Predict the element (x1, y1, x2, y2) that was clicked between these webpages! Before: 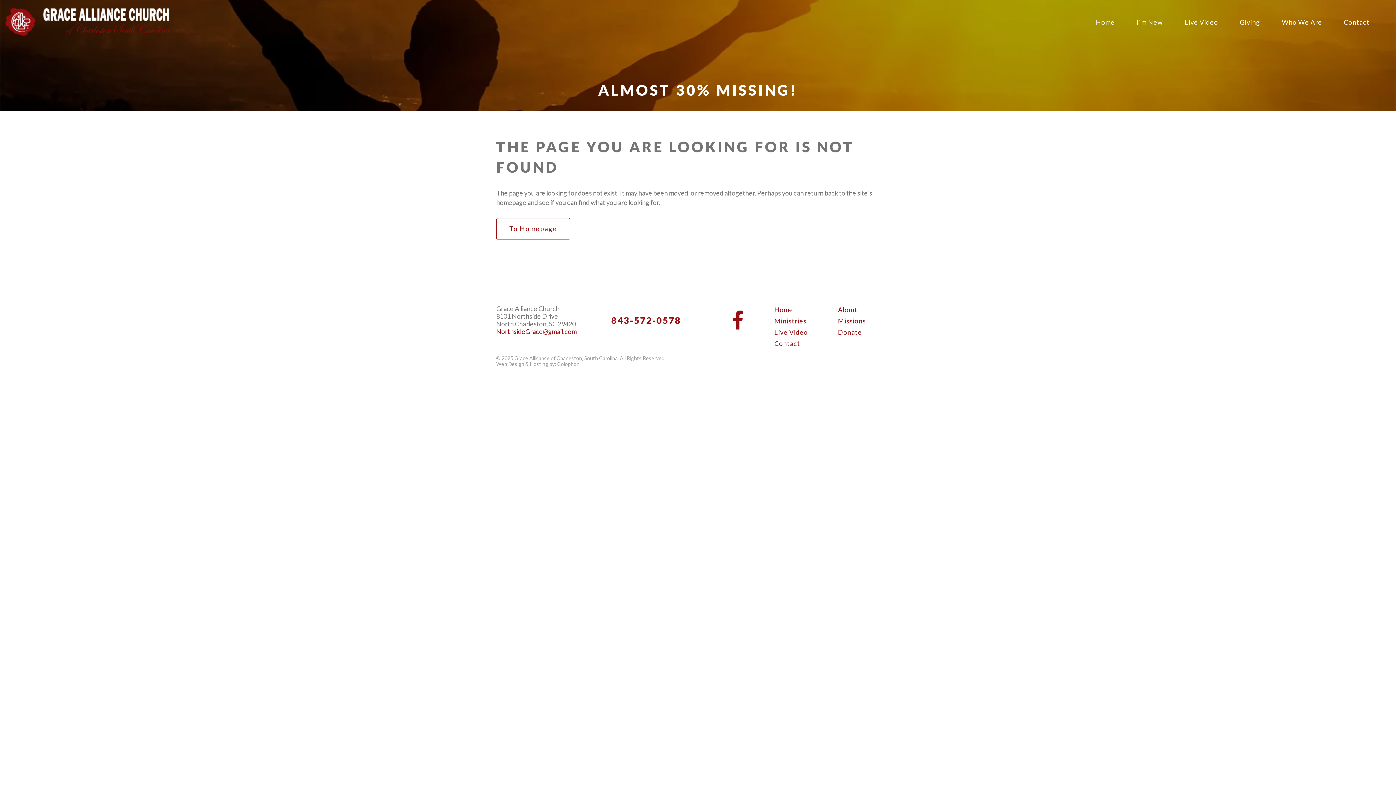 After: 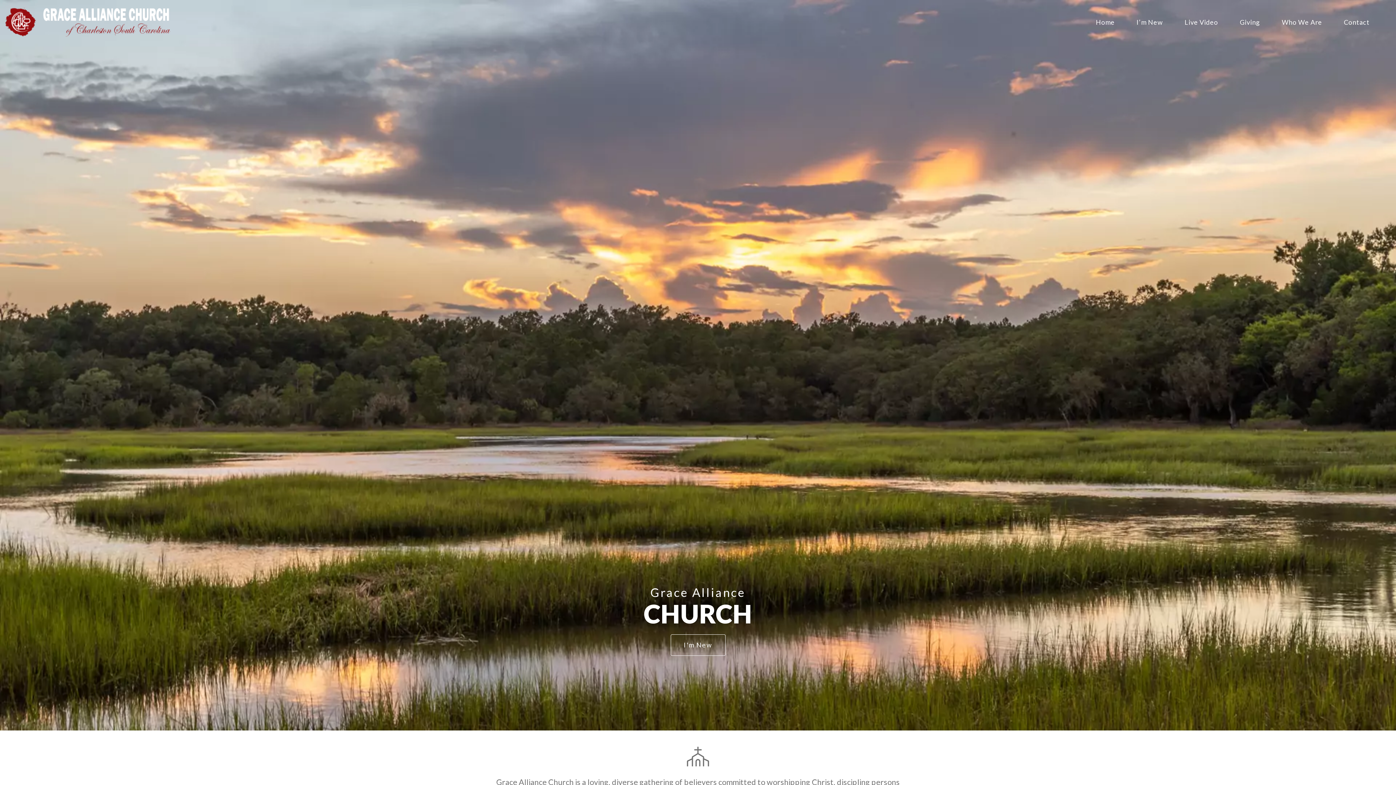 Action: bbox: (496, 218, 570, 239) label: To Homepage